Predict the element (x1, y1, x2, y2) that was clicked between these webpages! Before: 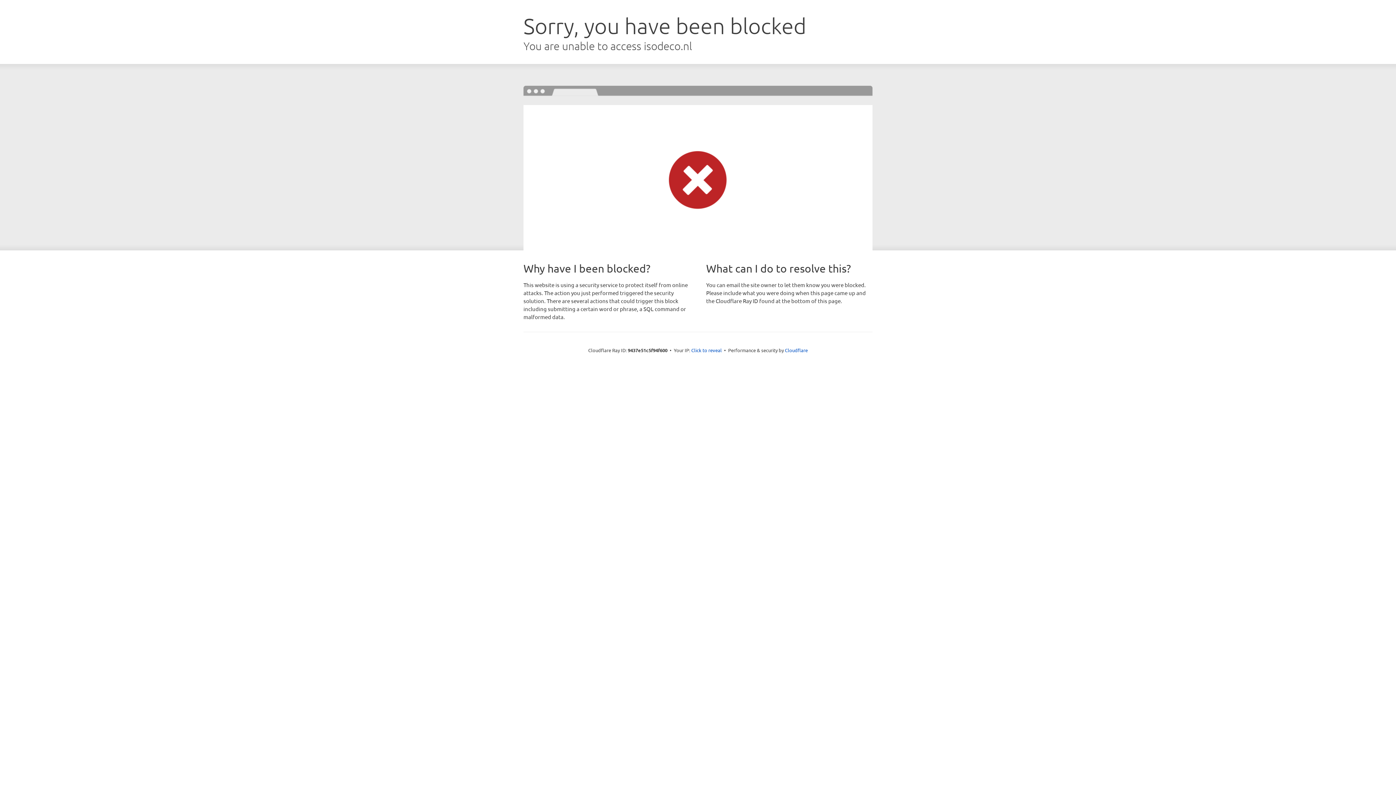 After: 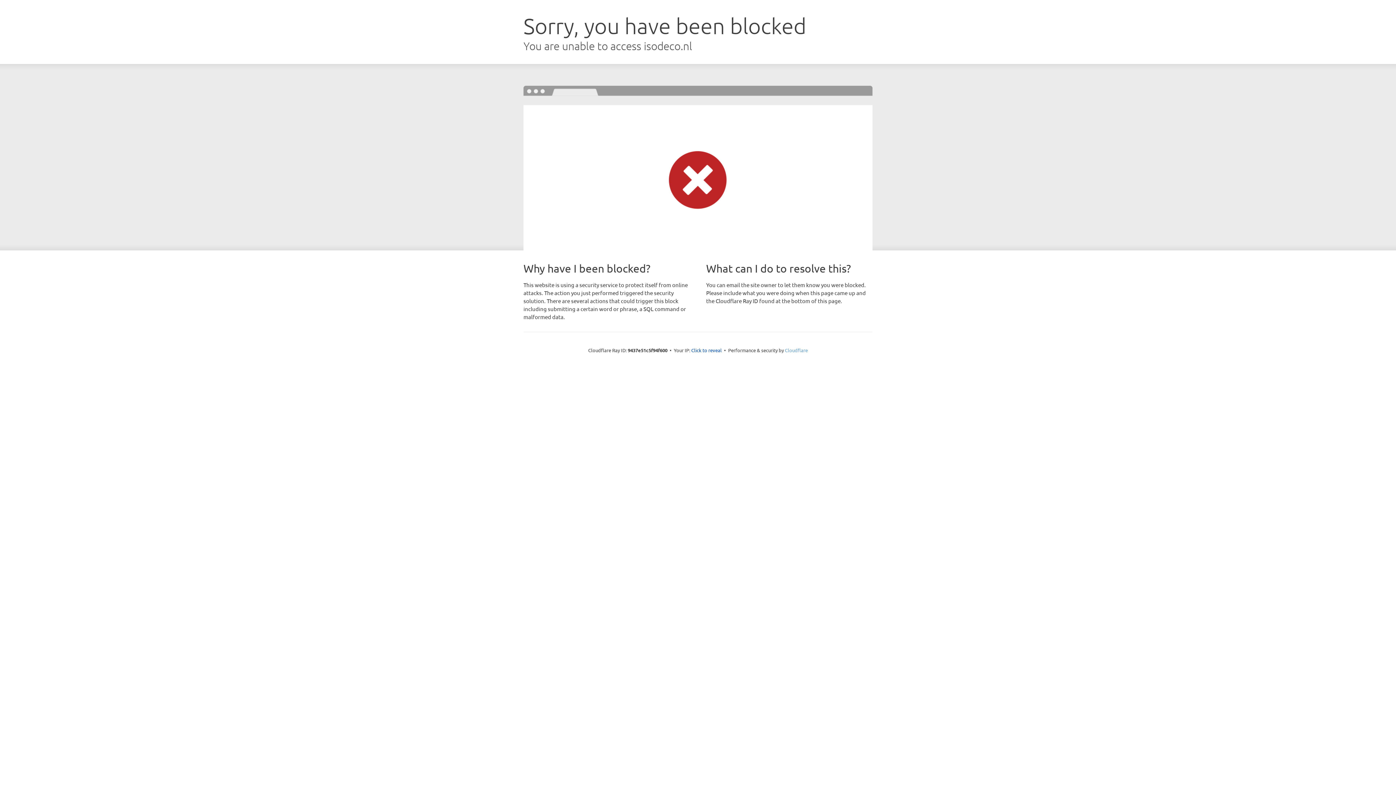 Action: label: Cloudflare bbox: (785, 347, 808, 353)